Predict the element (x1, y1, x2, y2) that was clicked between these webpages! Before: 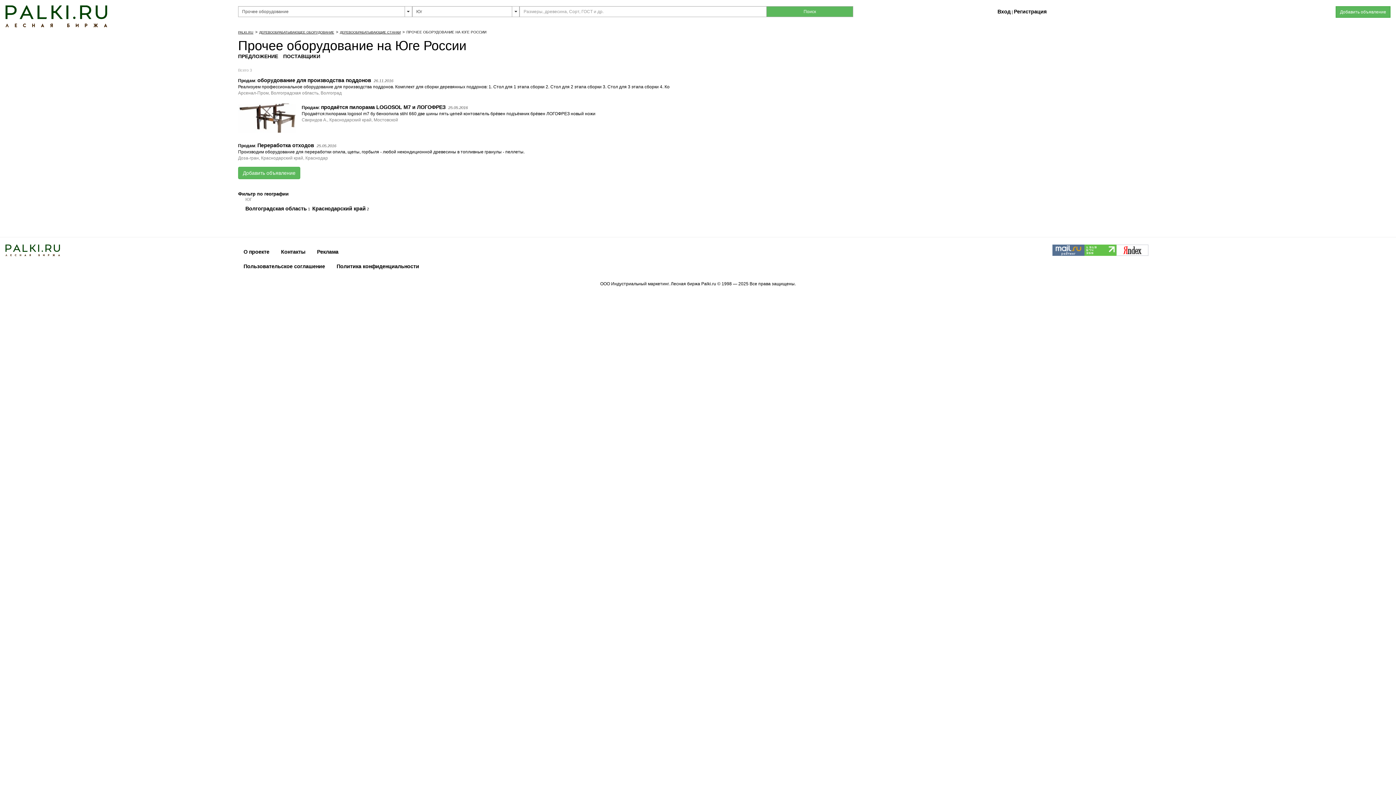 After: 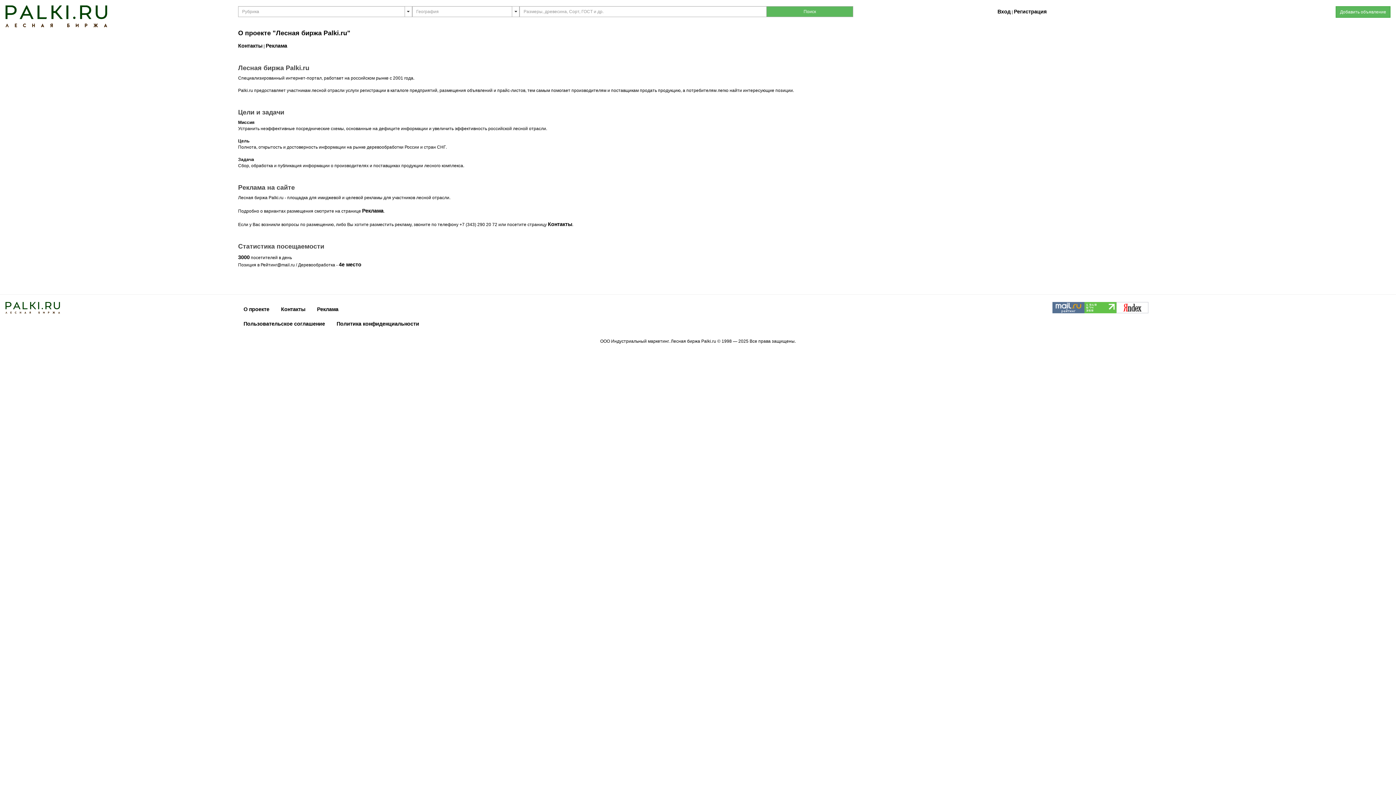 Action: label: О проекте bbox: (238, 244, 274, 259)